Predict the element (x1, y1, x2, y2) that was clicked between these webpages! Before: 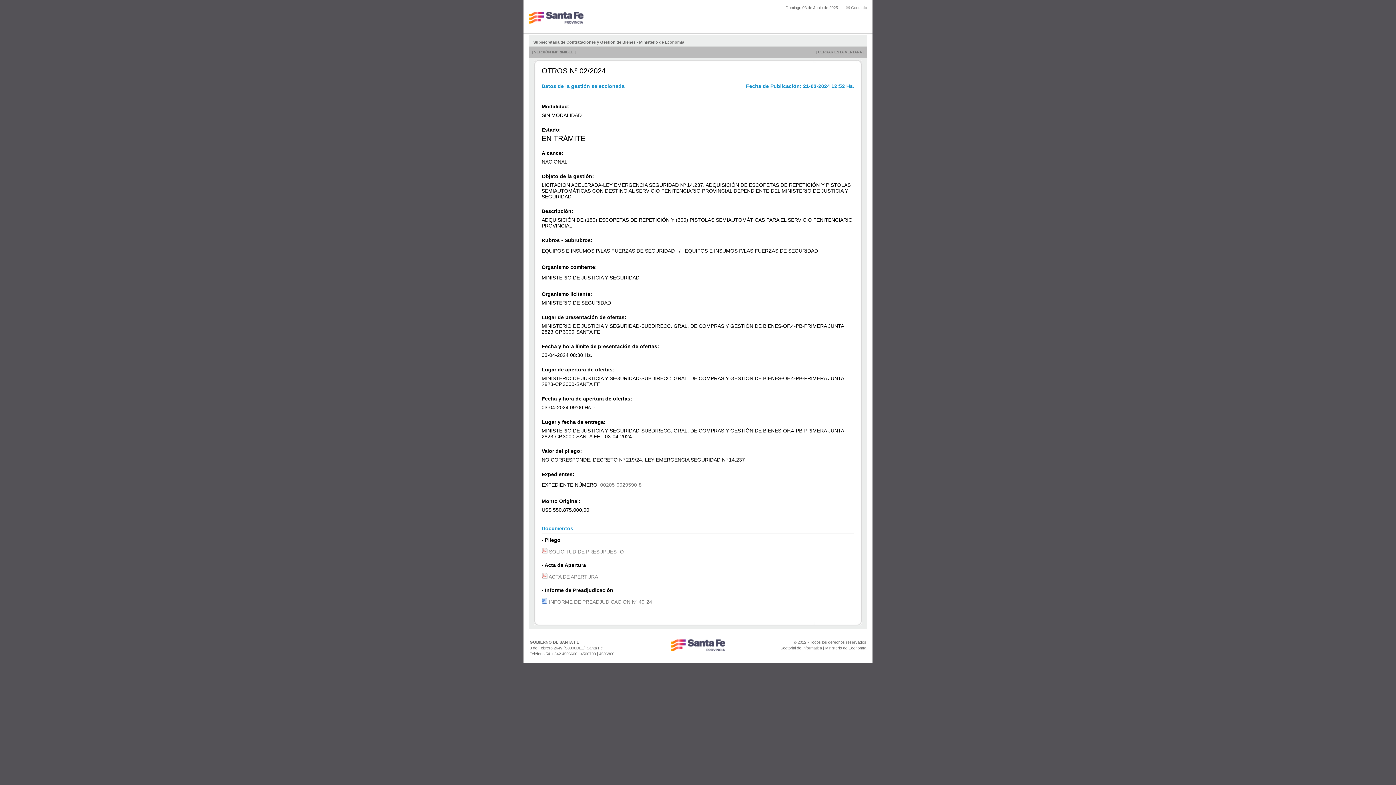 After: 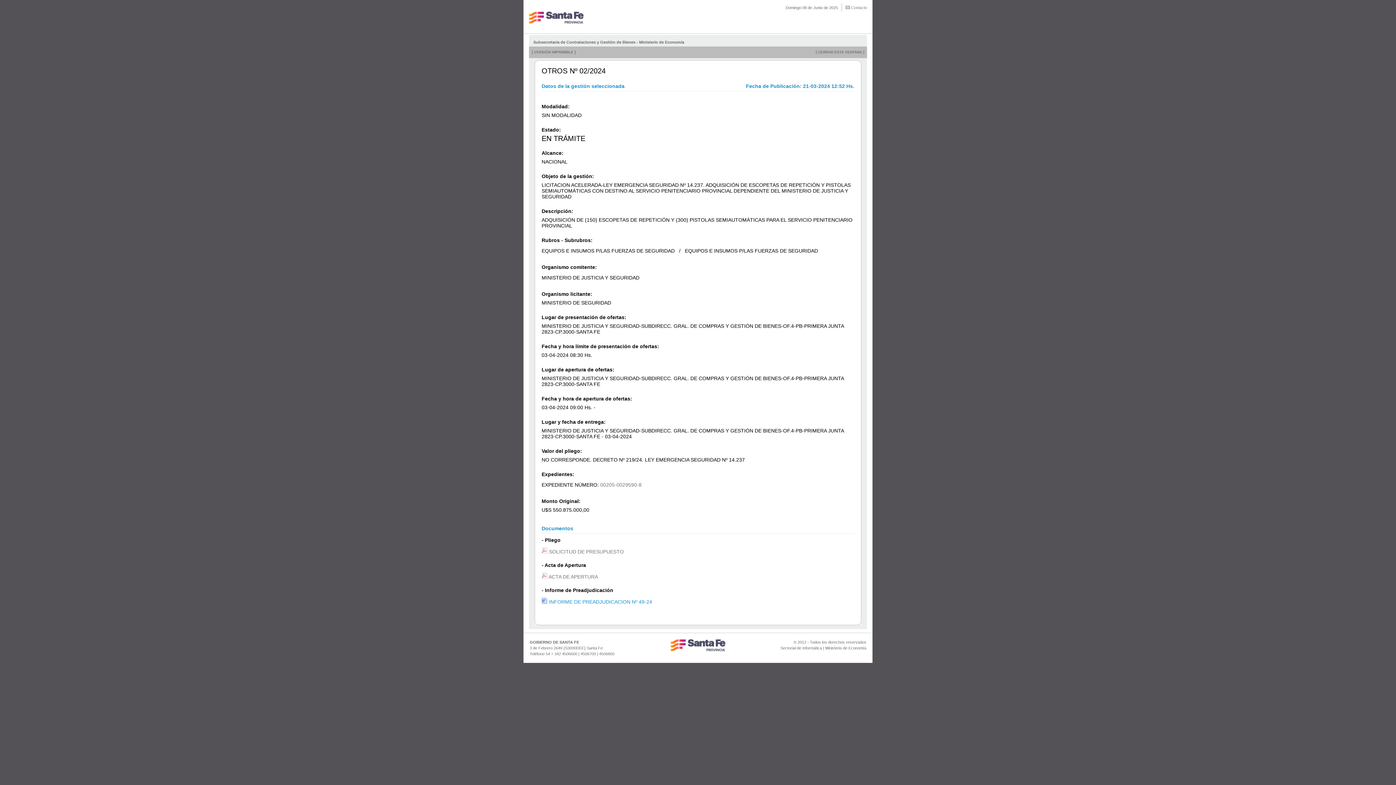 Action: label:  INFORME DE PREADJUDICACION Nº 49-24 bbox: (541, 599, 652, 605)